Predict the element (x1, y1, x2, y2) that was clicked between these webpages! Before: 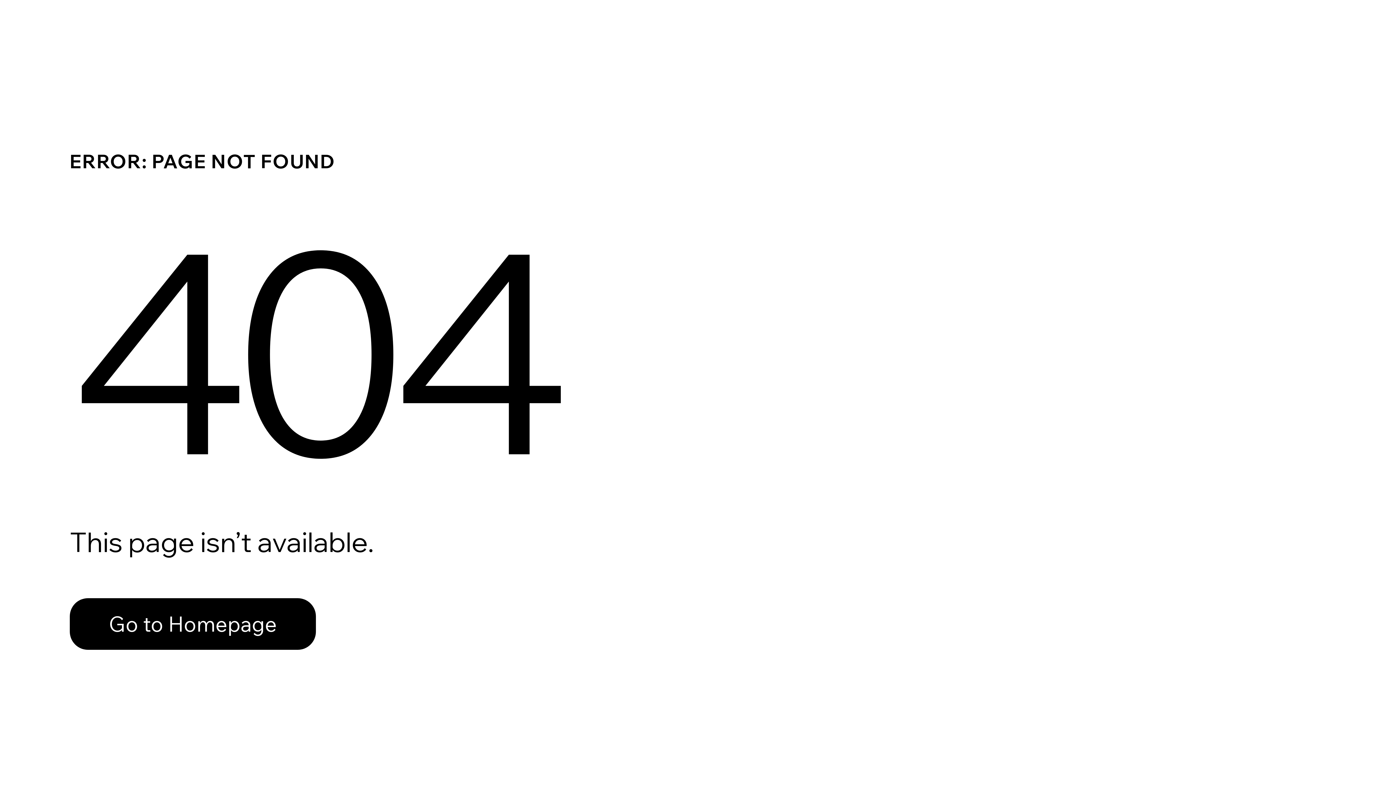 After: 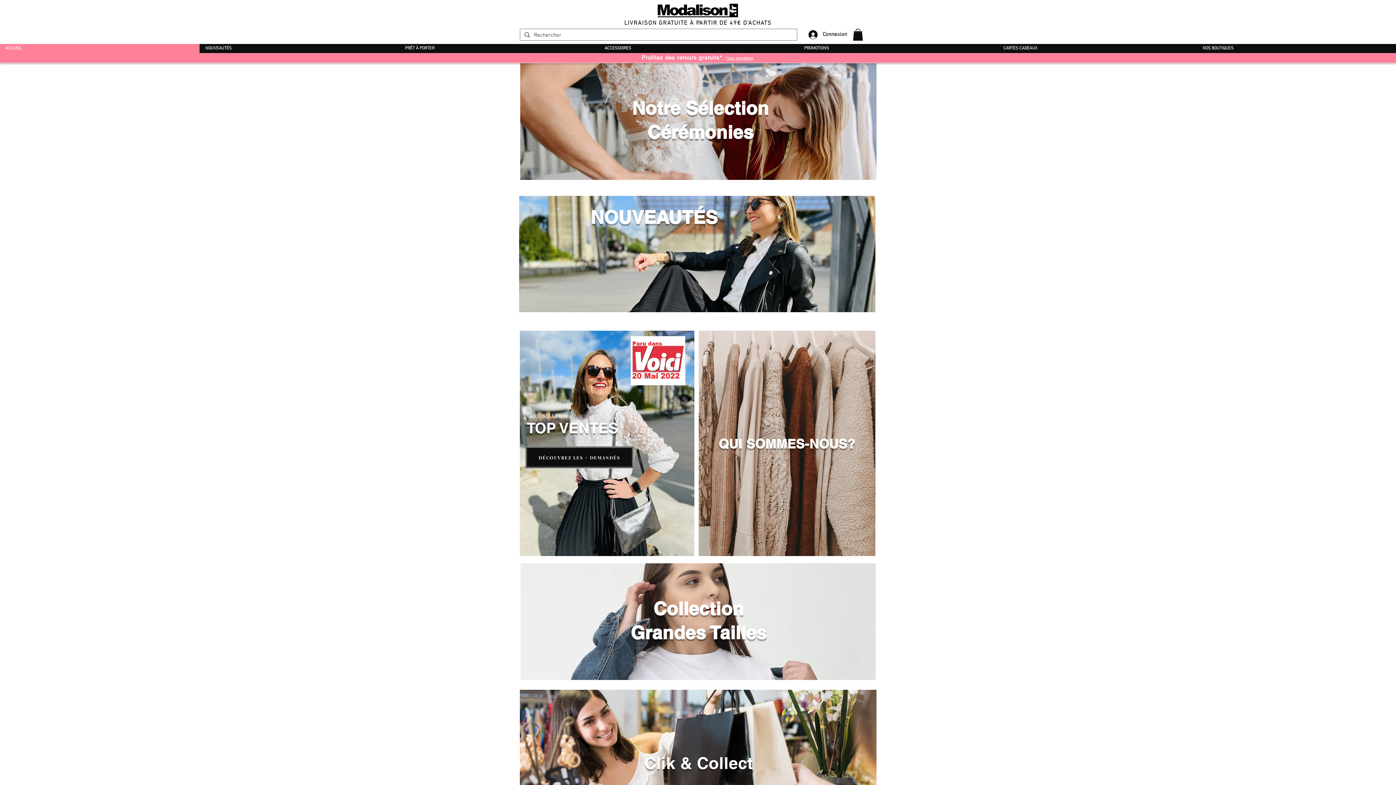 Action: label: Go to Homepage bbox: (69, 598, 316, 650)